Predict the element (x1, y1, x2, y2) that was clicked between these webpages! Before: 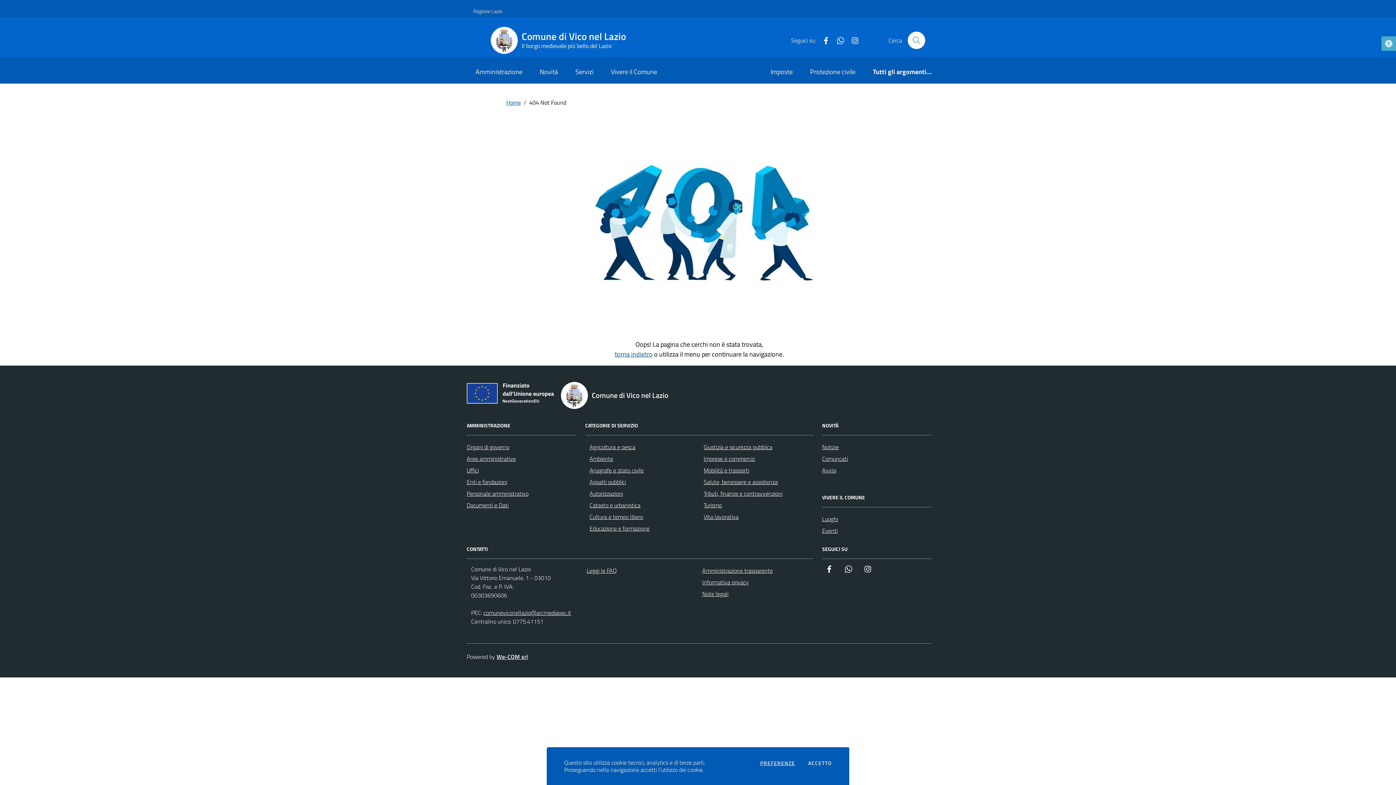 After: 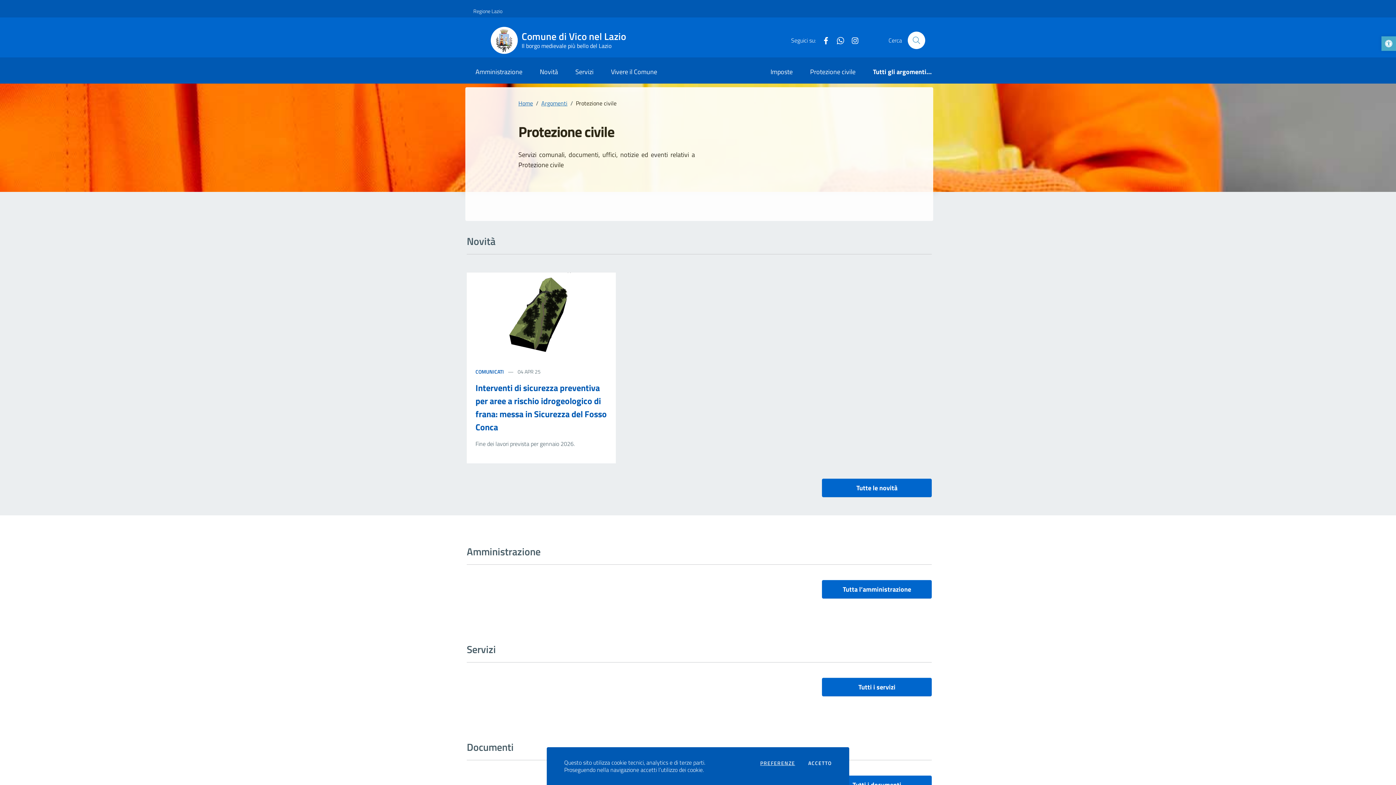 Action: bbox: (801, 61, 864, 83) label: Protezione civile